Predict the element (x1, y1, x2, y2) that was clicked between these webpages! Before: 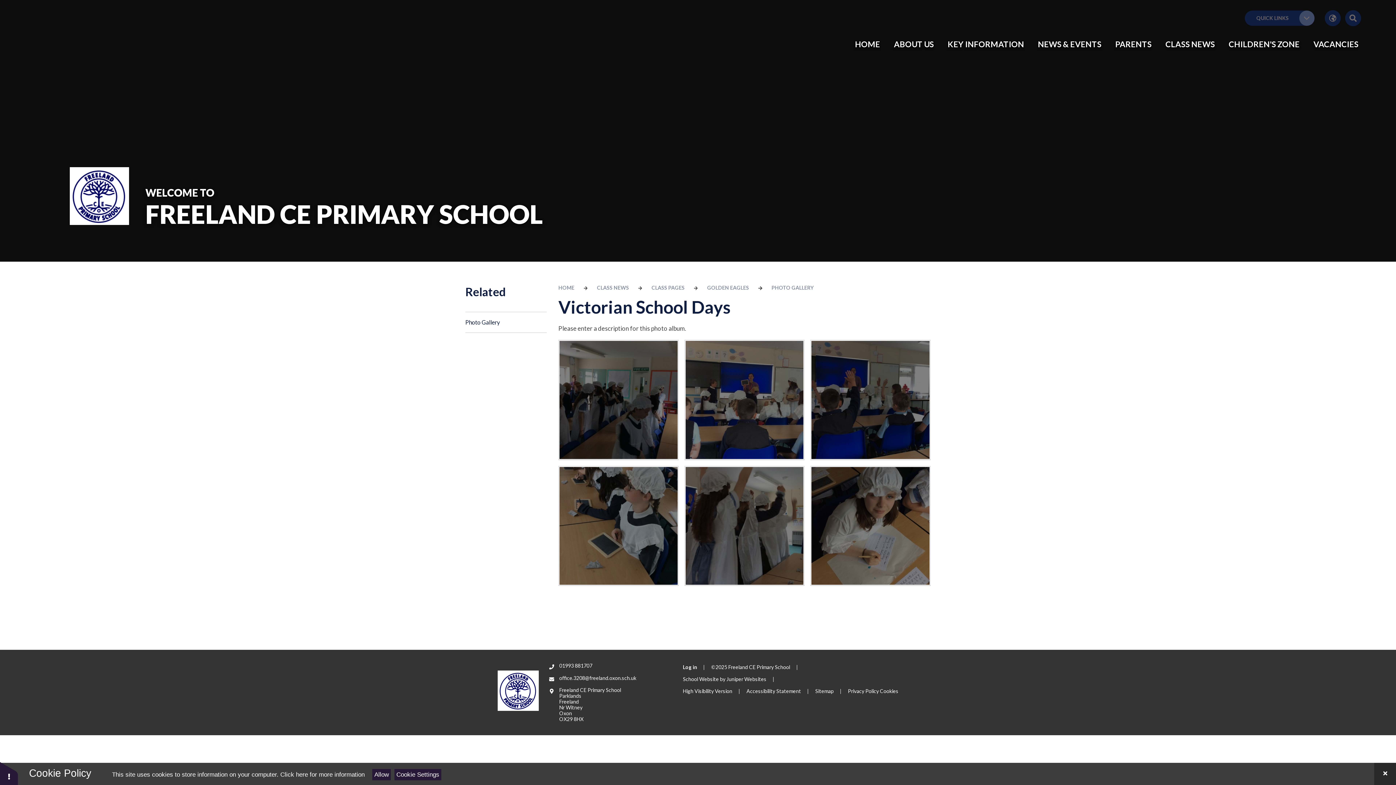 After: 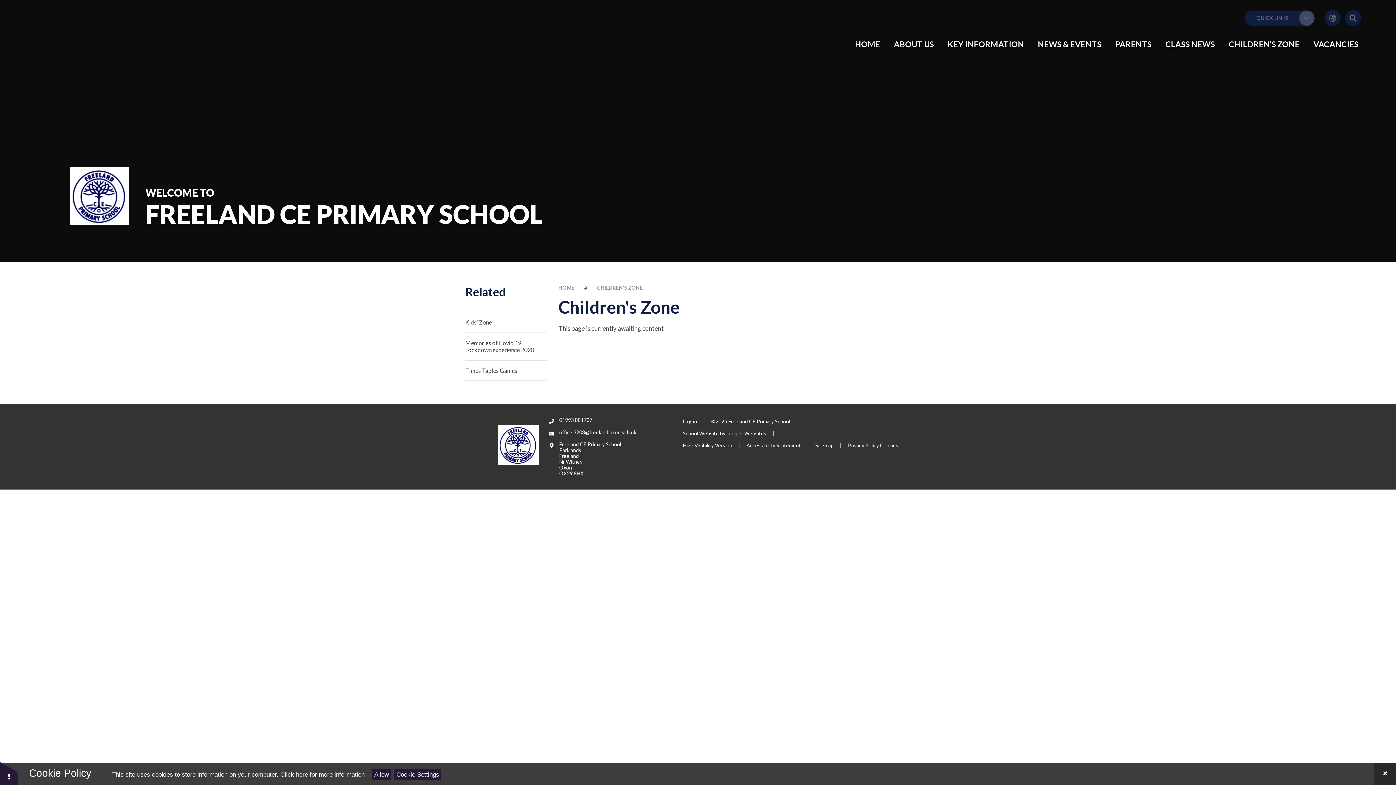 Action: bbox: (1225, 33, 1304, 55) label: CHILDREN'S ZONE